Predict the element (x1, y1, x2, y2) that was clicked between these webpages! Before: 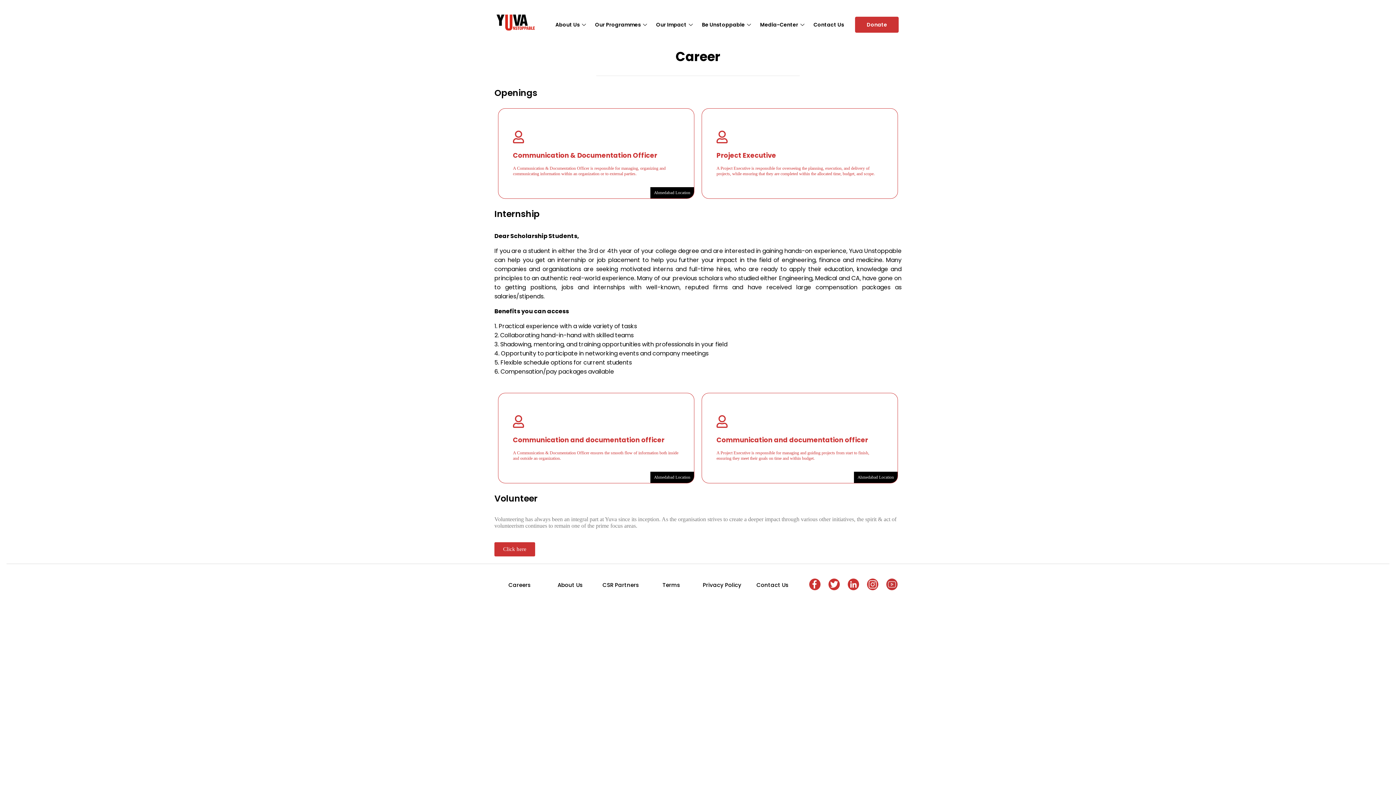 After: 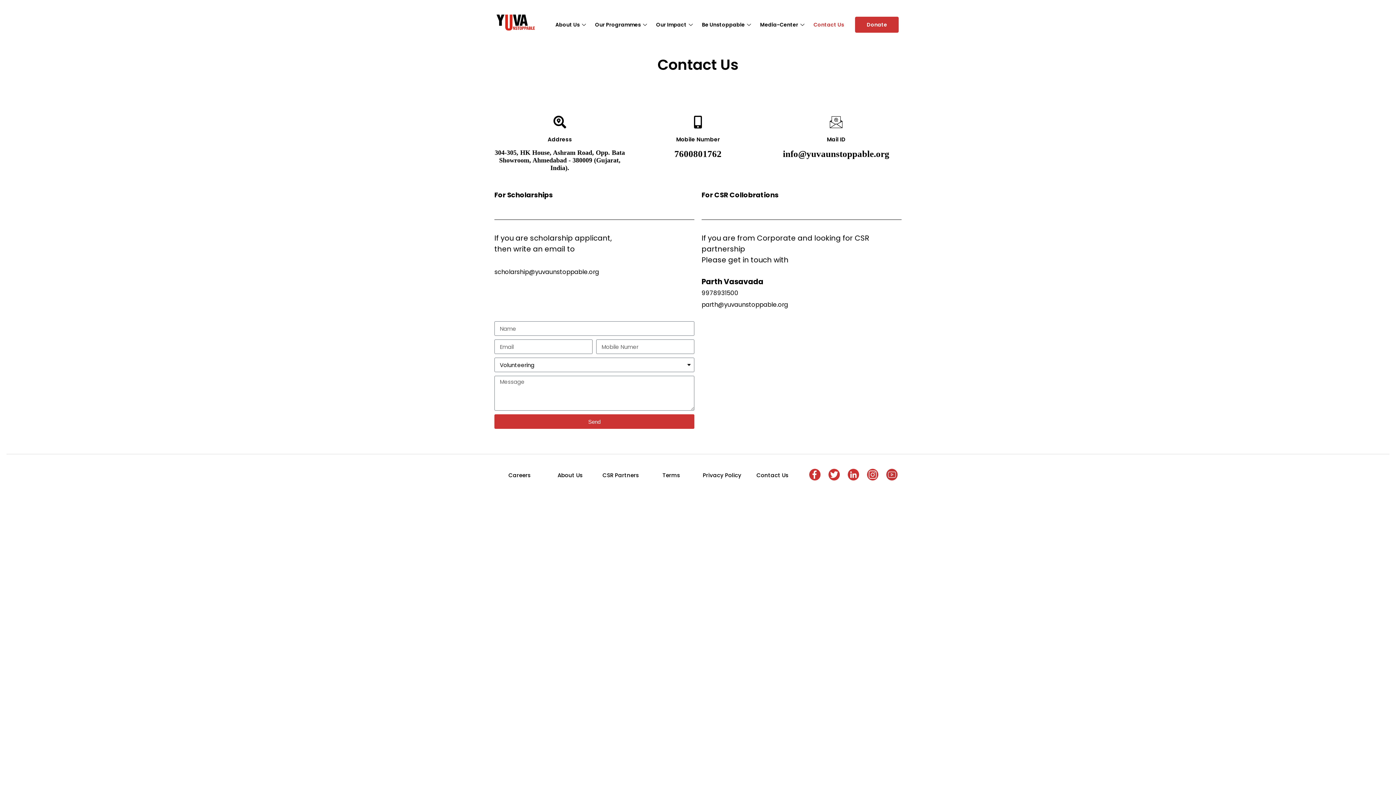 Action: label: Contact Us bbox: (810, 12, 847, 37)